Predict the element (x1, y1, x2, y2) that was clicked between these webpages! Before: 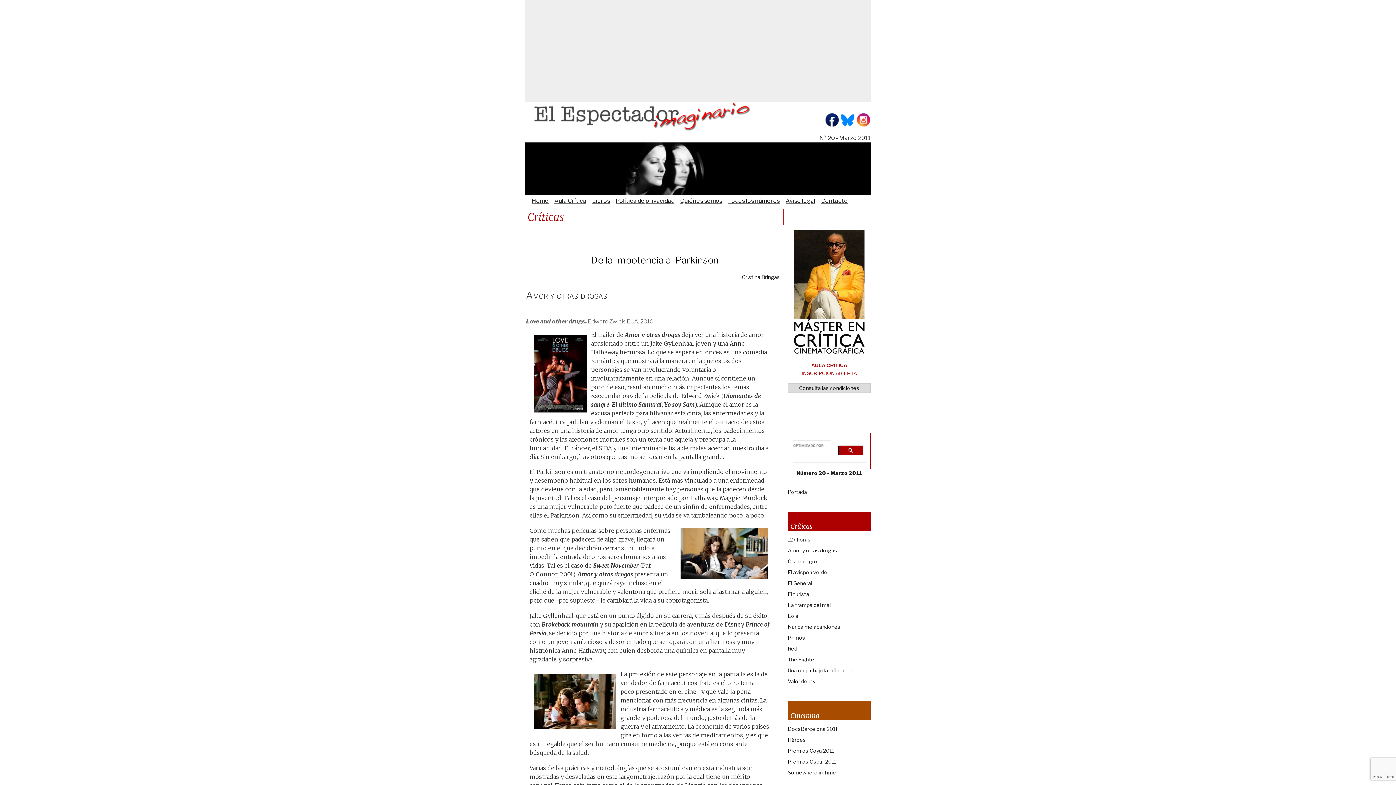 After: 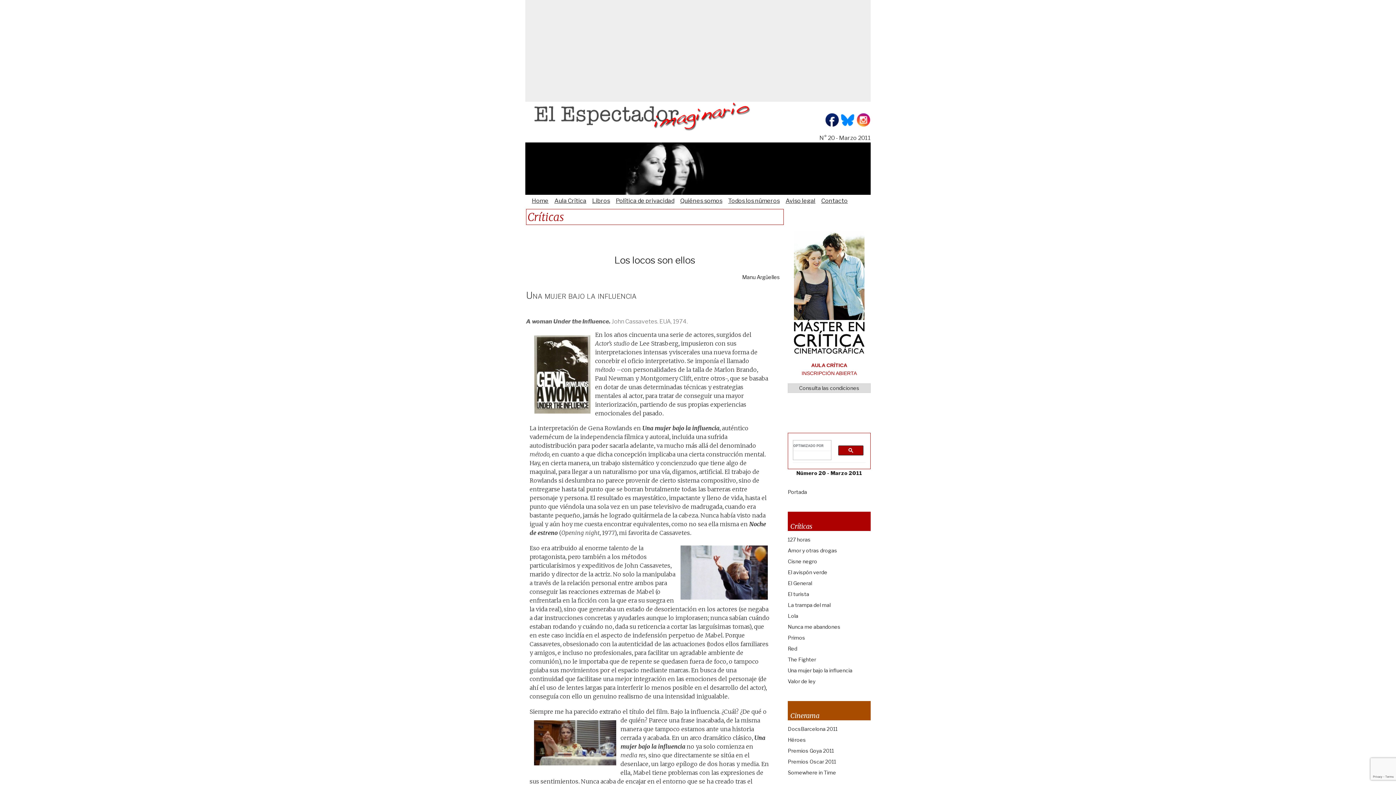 Action: bbox: (788, 667, 852, 673) label: Una mujer bajo la influencia